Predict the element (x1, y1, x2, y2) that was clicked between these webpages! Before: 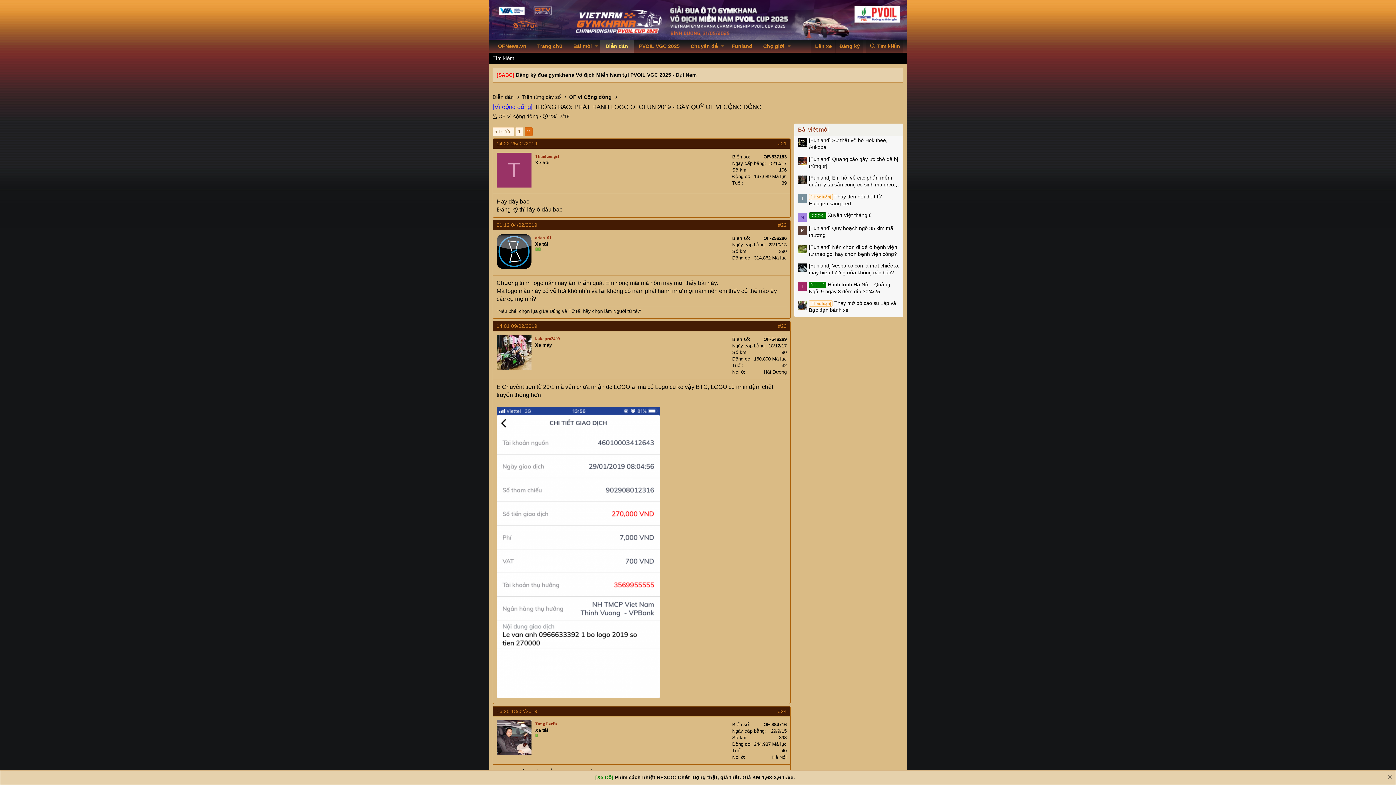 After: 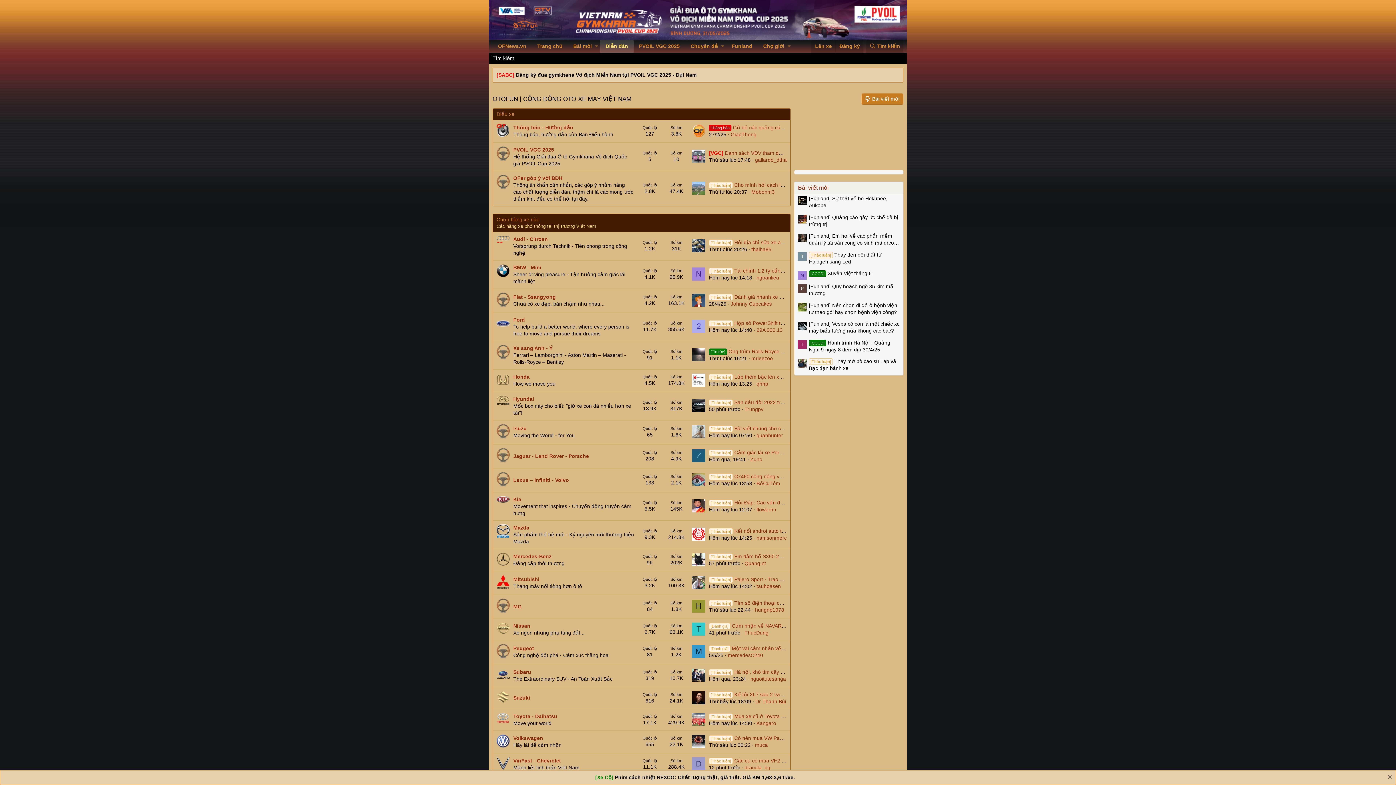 Action: bbox: (492, 93, 513, 101) label: Diễn đàn